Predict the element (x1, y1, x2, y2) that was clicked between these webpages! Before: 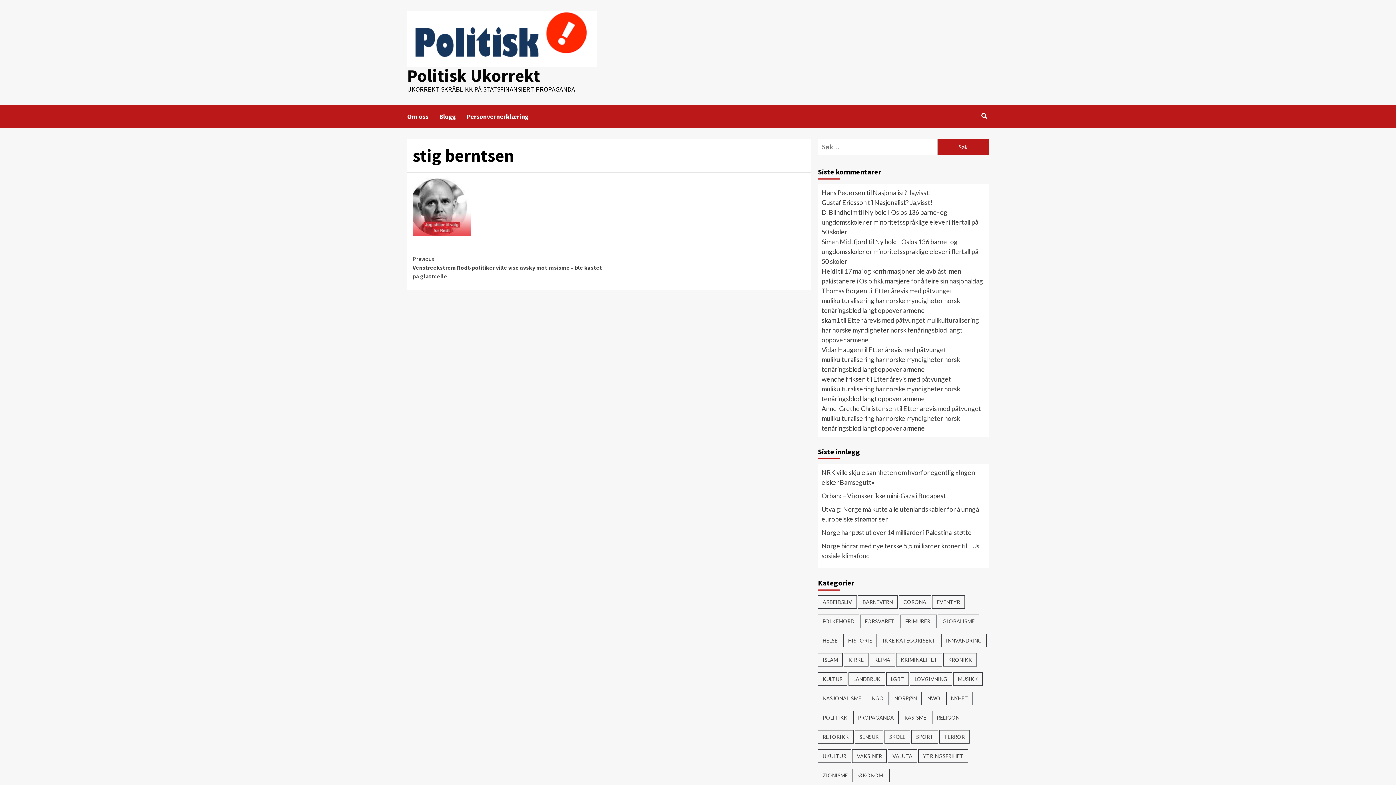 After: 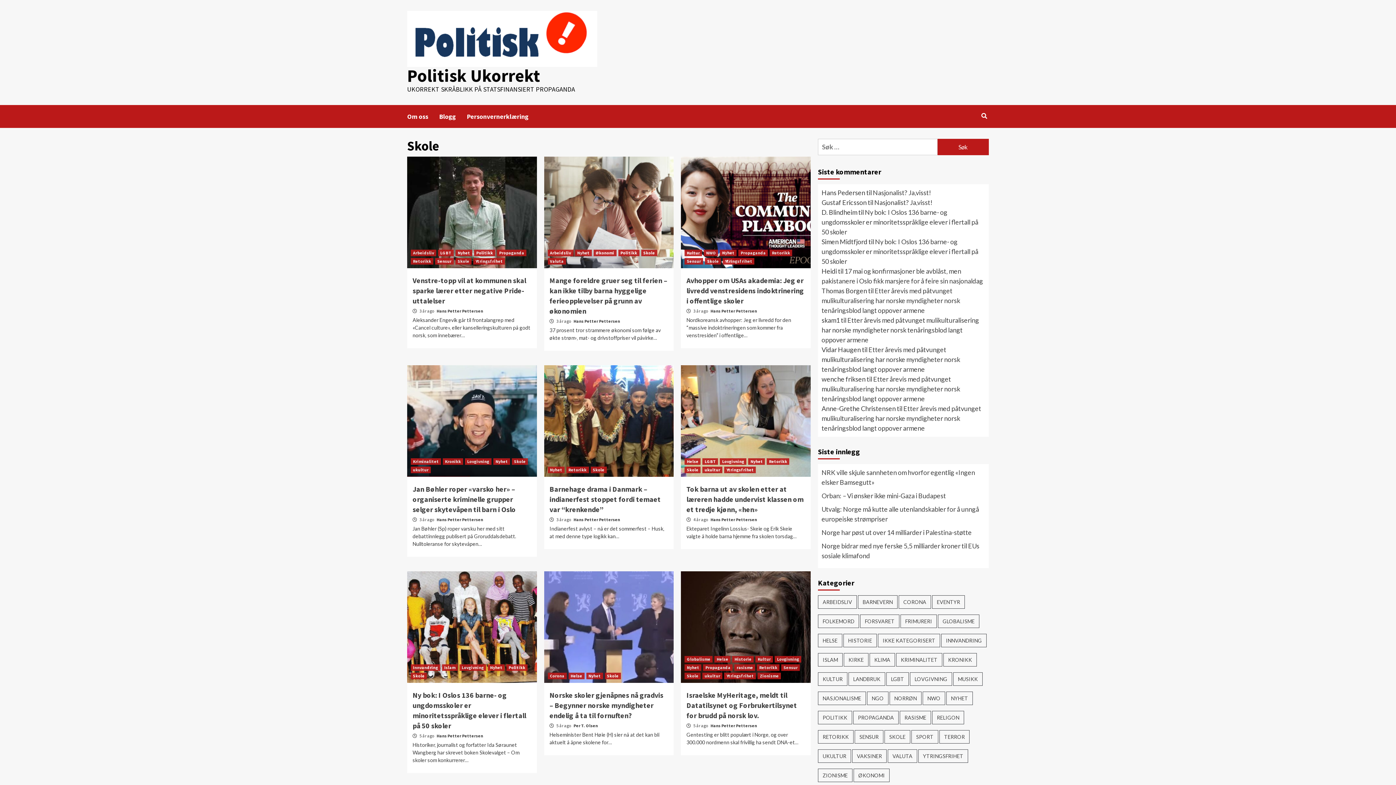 Action: label: Skole (17 elementer) bbox: (884, 730, 910, 744)